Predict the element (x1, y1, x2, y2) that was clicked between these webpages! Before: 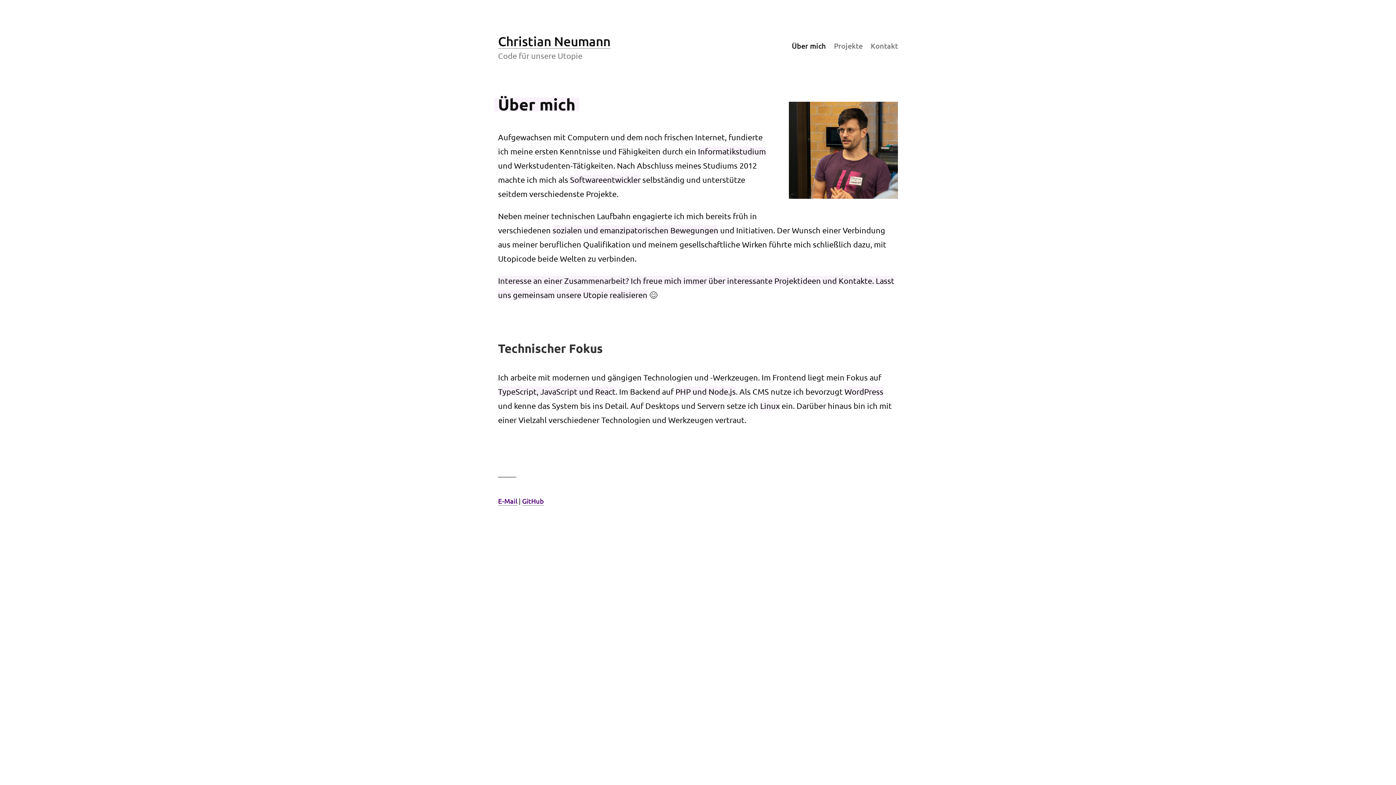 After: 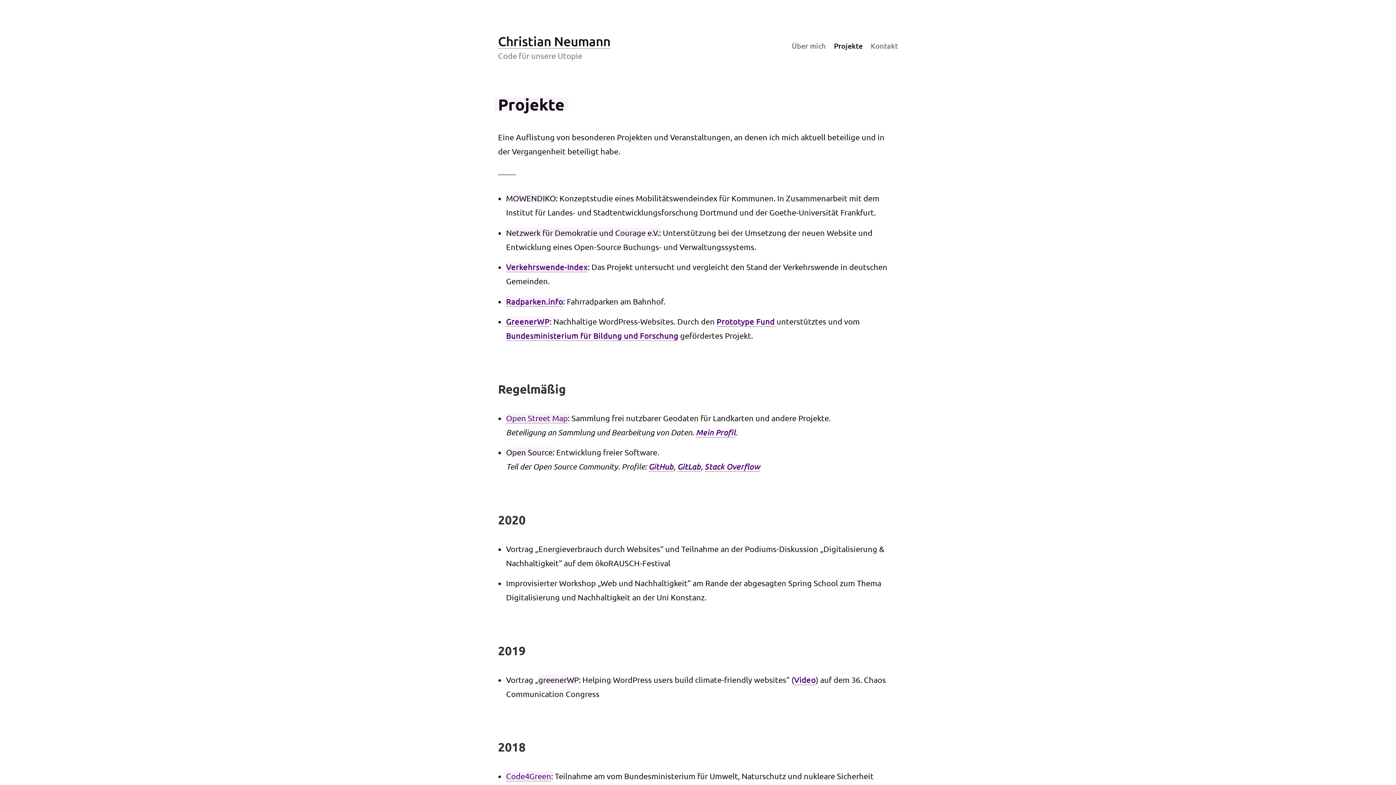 Action: bbox: (834, 40, 862, 50) label: Projekte